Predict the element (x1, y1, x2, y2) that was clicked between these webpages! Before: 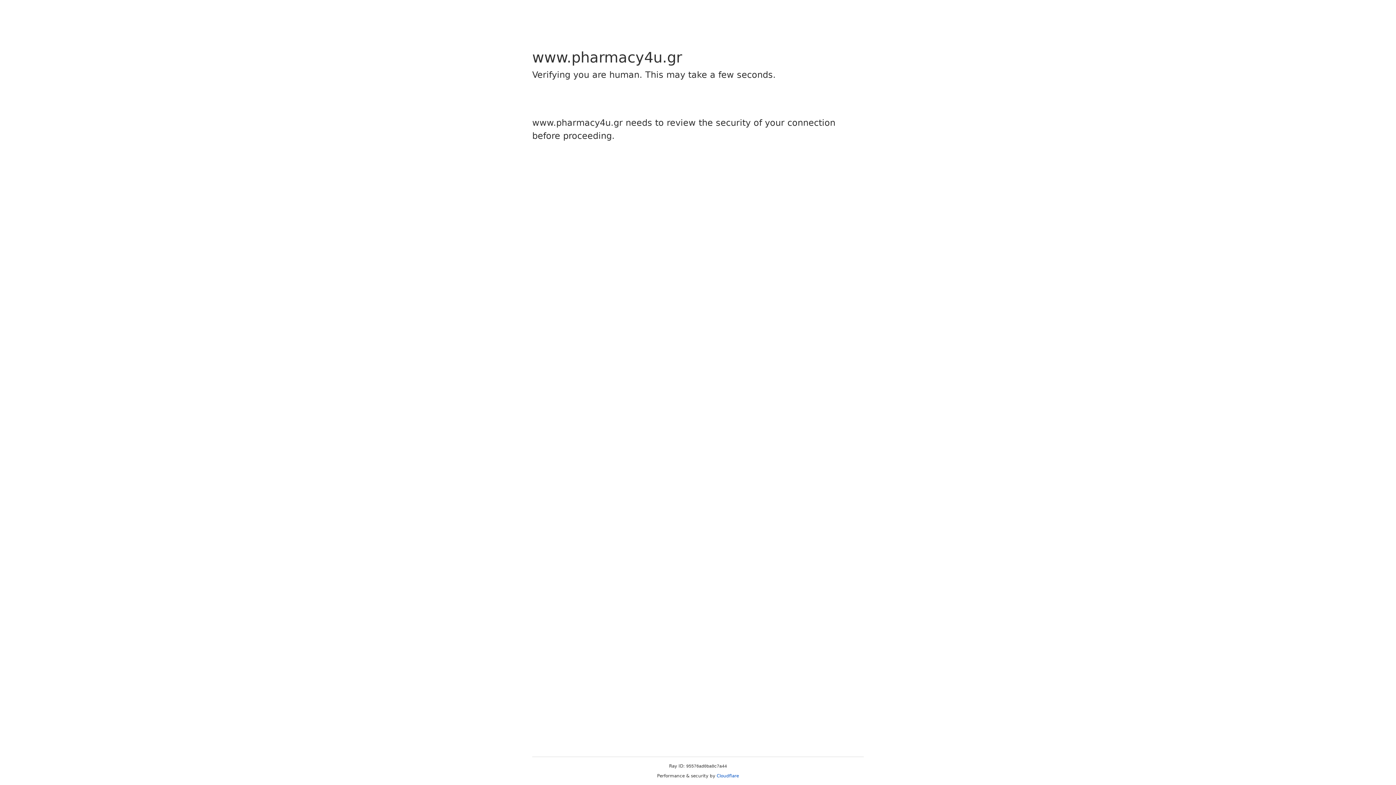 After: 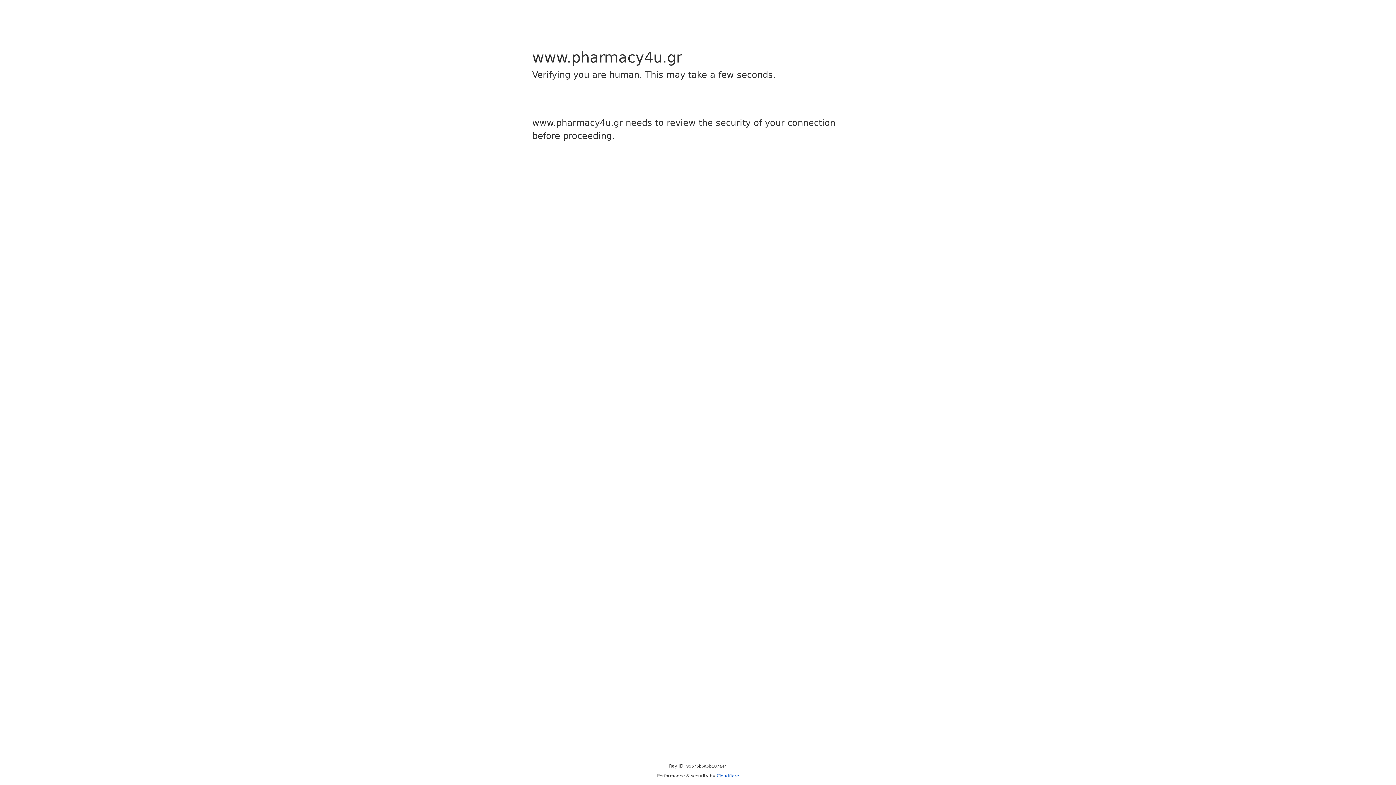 Action: bbox: (716, 773, 739, 778) label: Cloudflare